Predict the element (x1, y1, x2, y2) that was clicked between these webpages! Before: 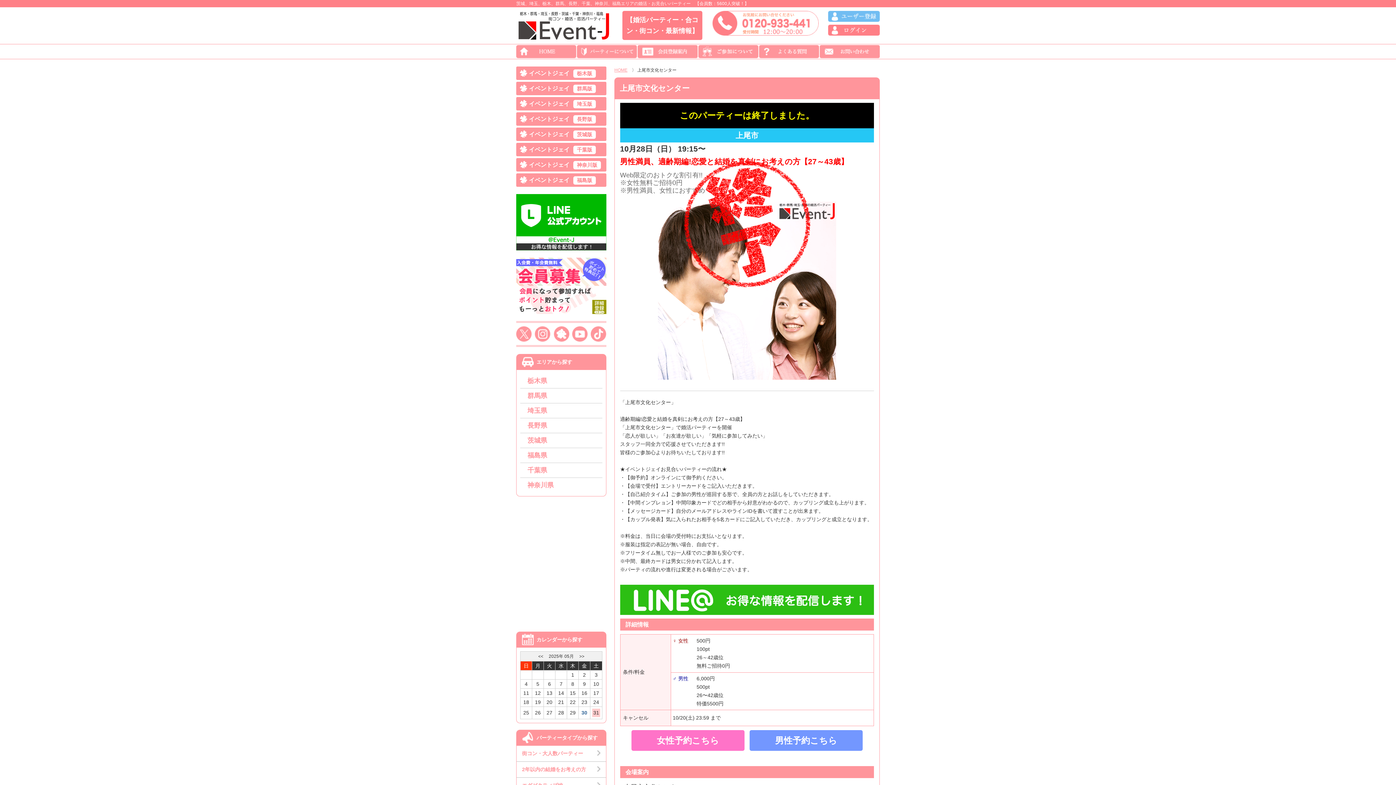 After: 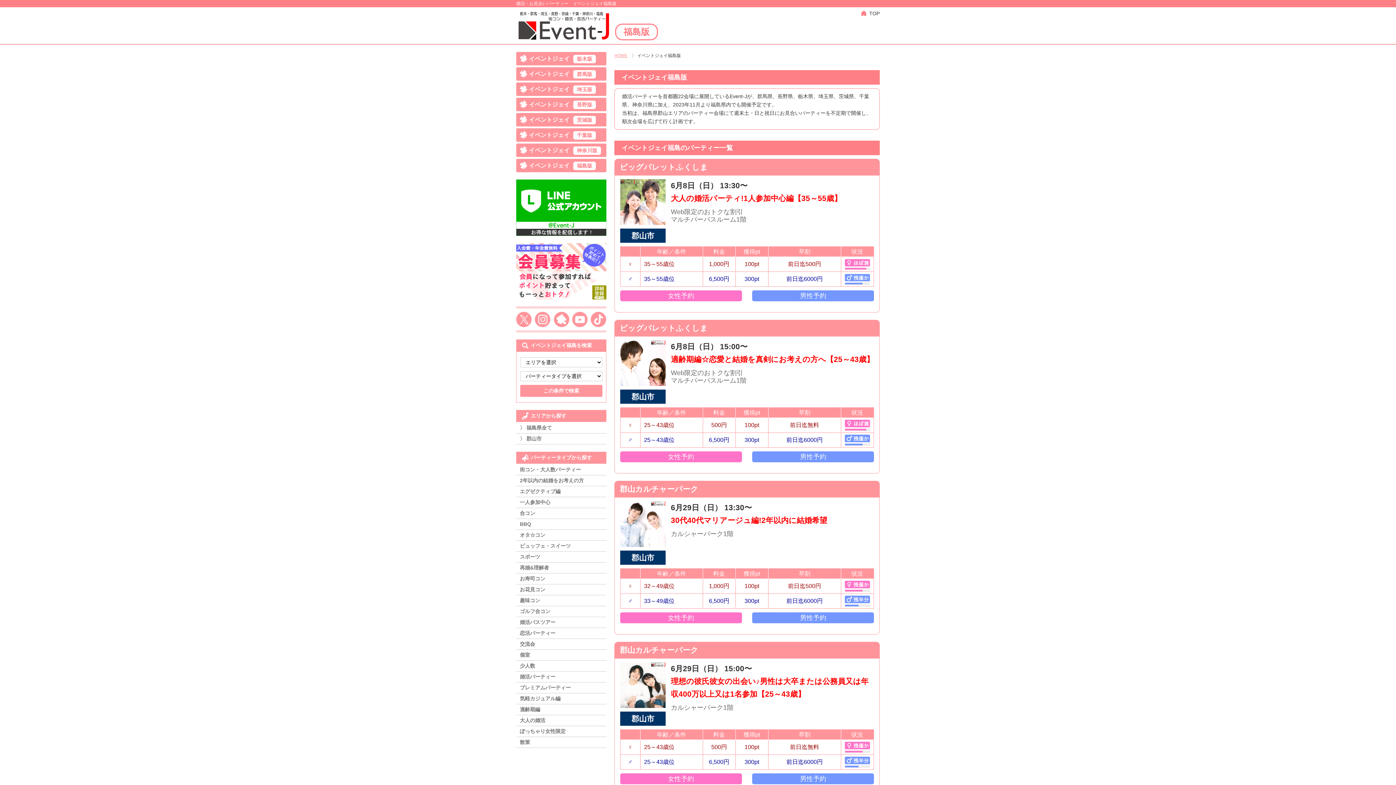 Action: label: イベントジェイ福島版 bbox: (516, 173, 606, 187)